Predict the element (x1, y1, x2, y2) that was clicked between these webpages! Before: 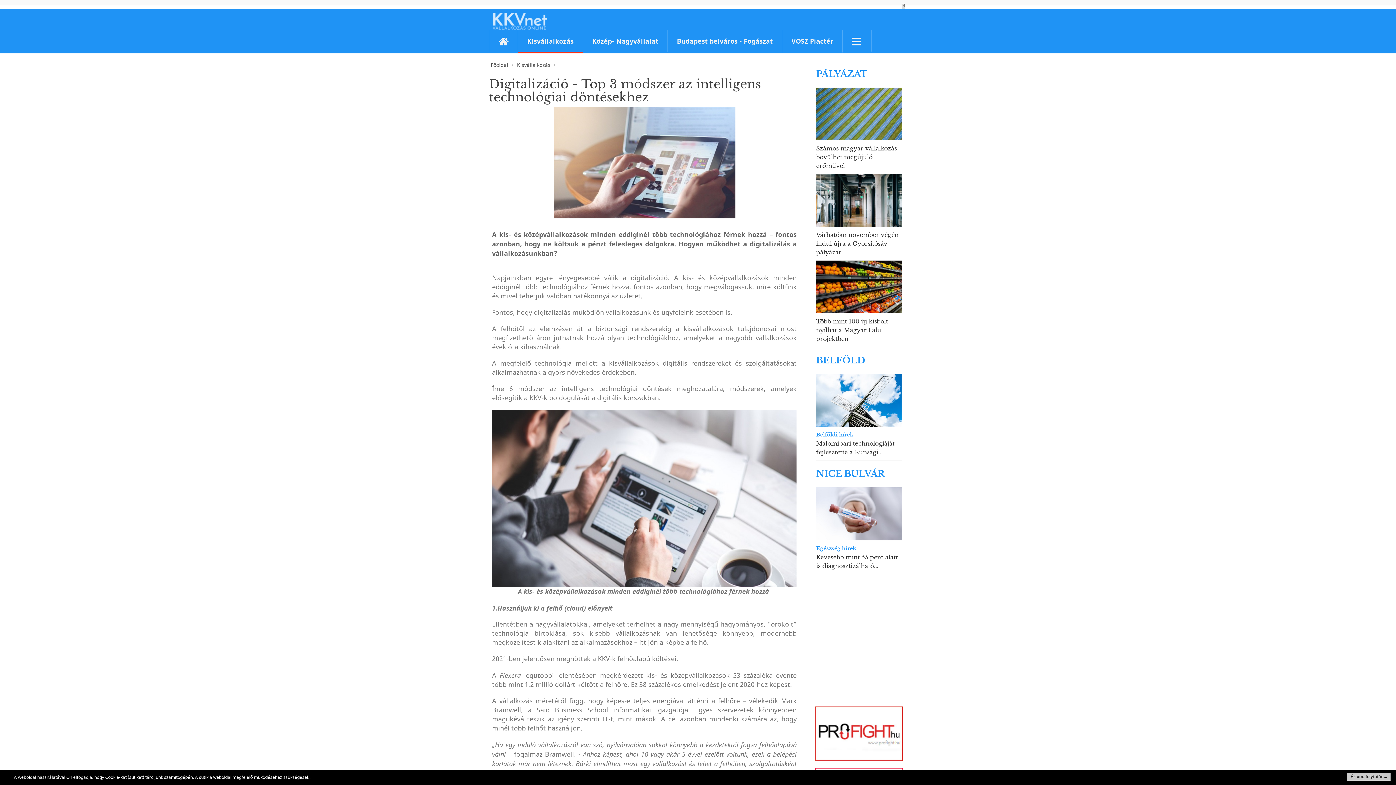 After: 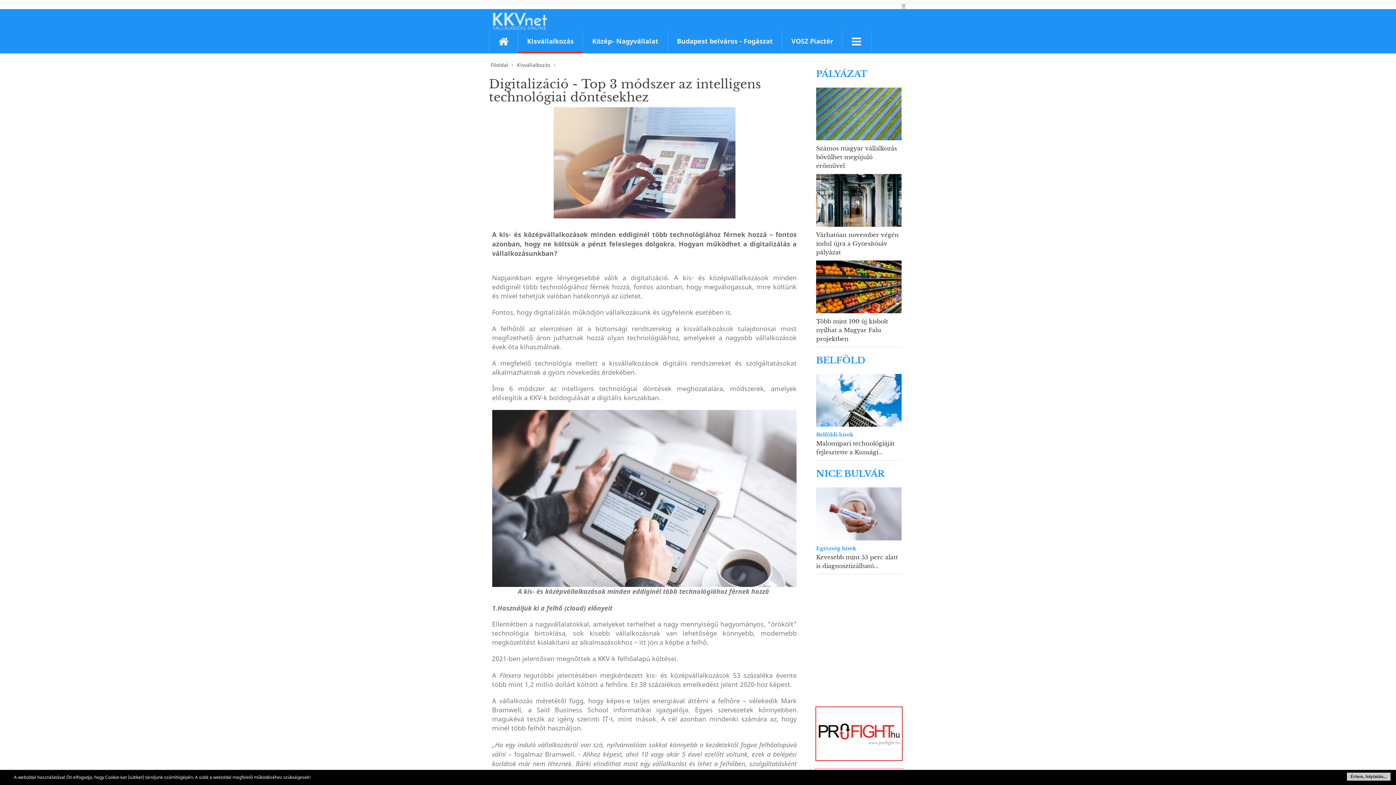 Action: bbox: (816, 468, 885, 479) label: NICE BULVÁR